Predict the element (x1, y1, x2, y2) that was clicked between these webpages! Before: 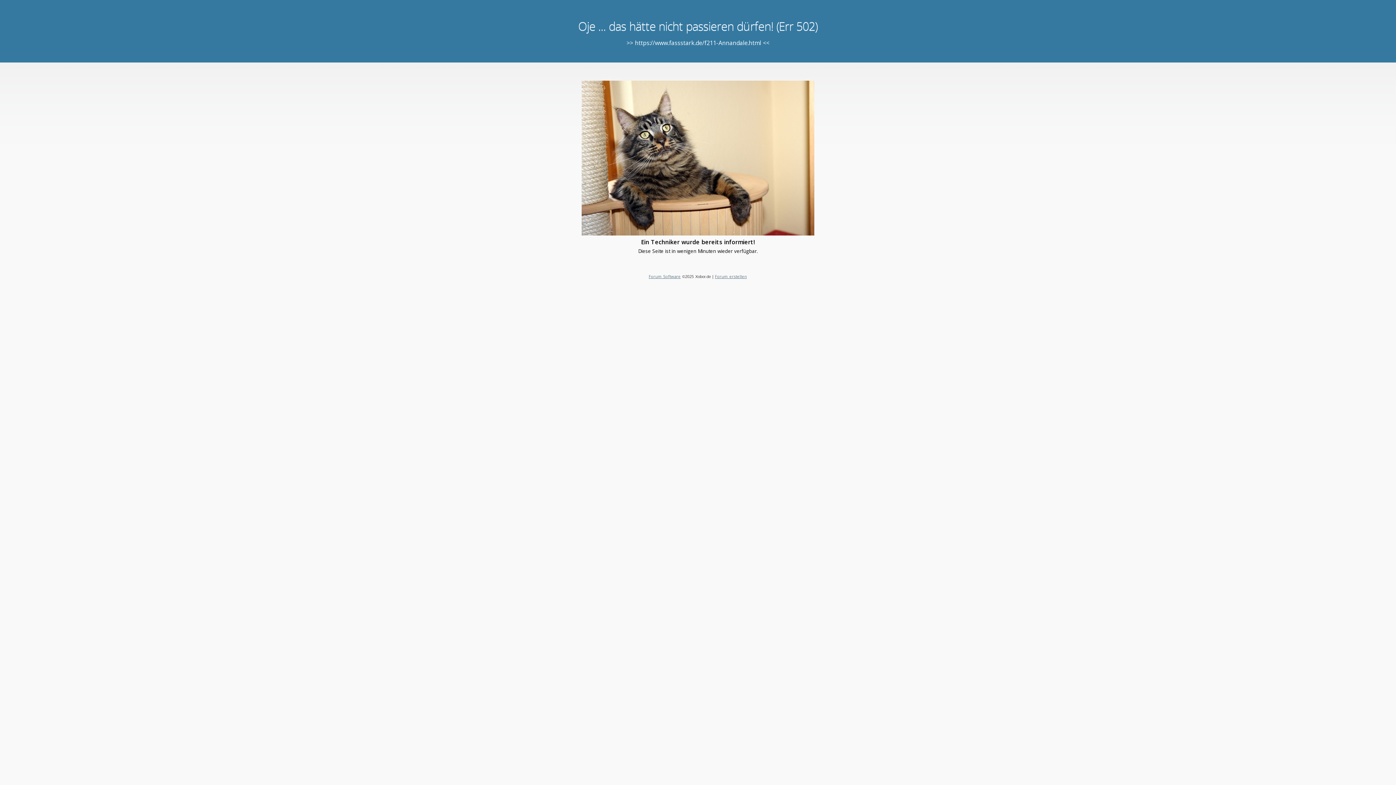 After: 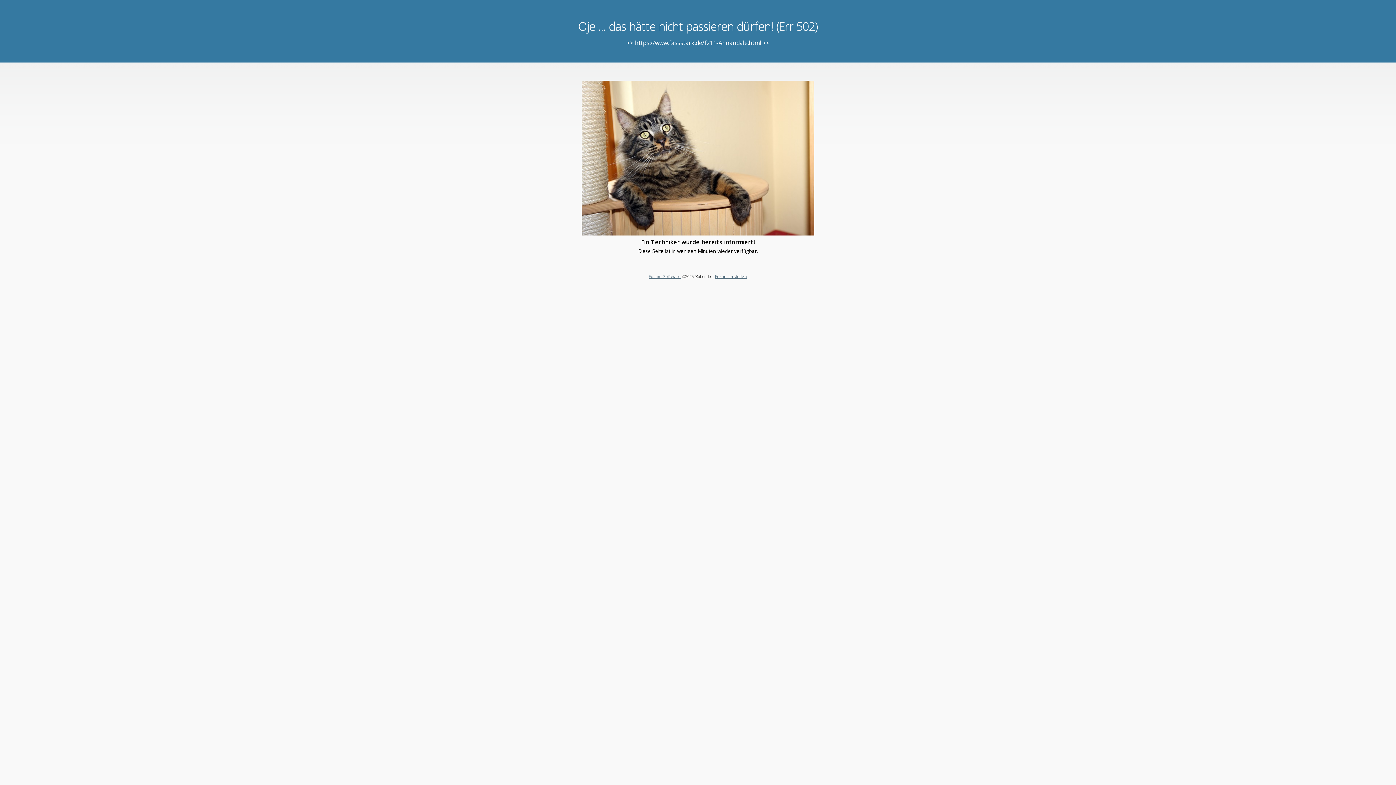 Action: bbox: (648, 273, 680, 279) label: Forum Software